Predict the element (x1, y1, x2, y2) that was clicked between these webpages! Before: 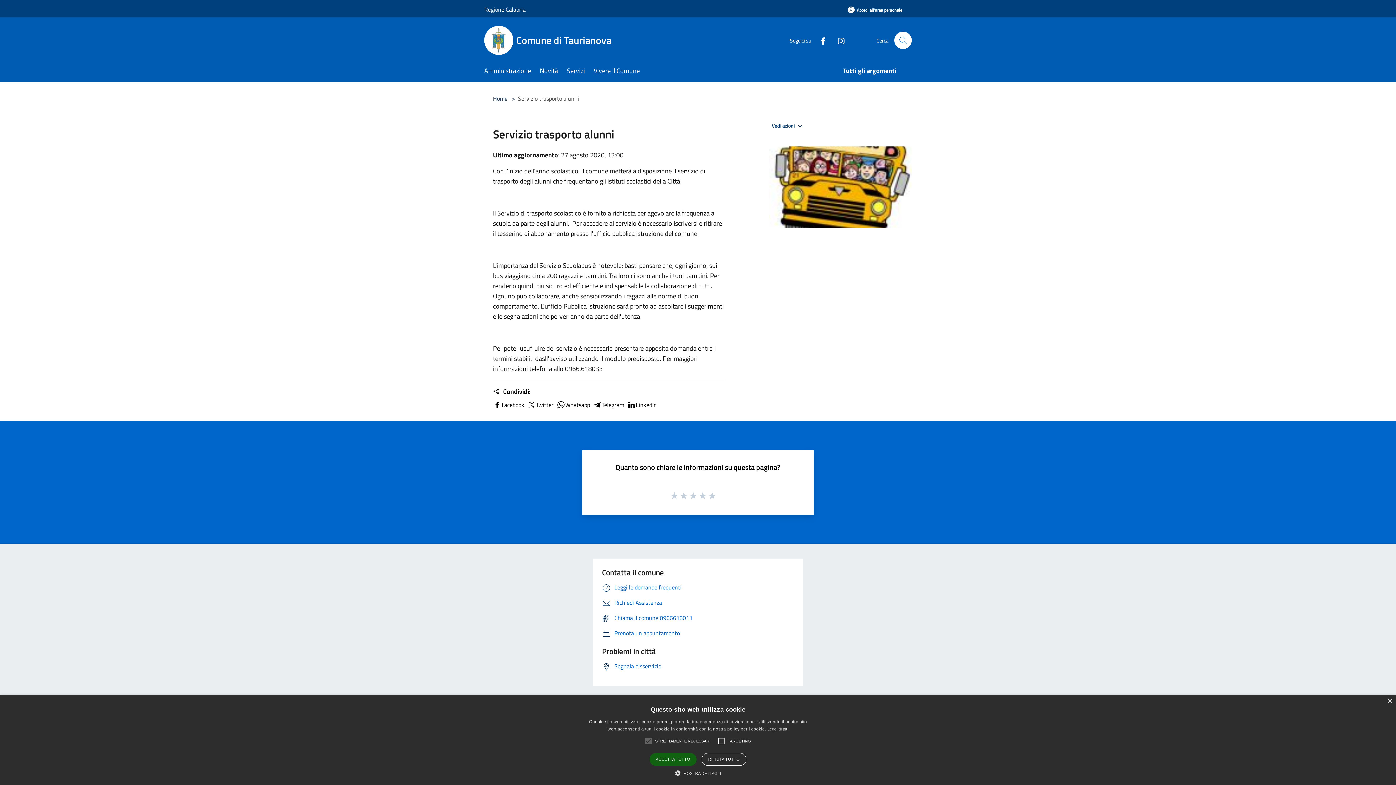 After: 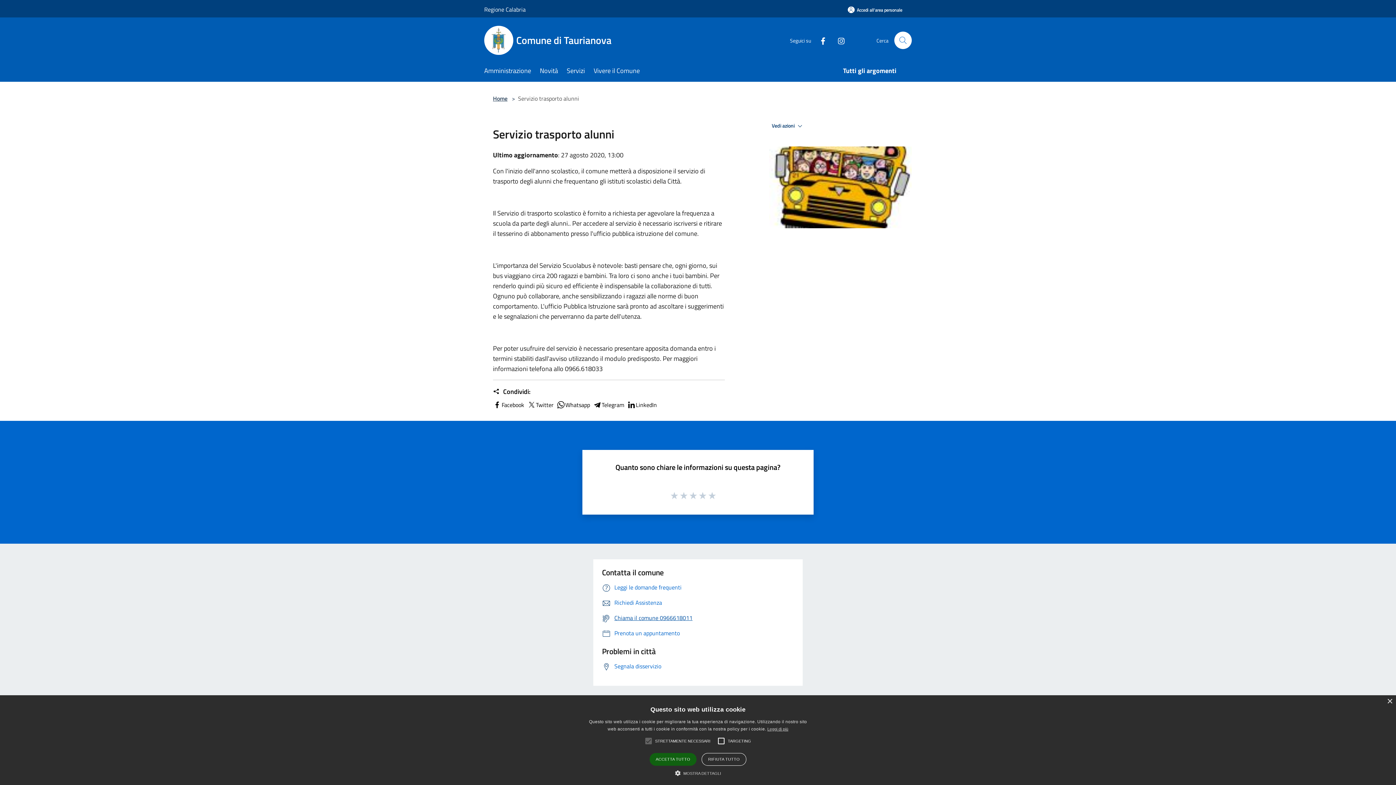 Action: label: Chiama il comune 0966618011 bbox: (602, 613, 692, 622)